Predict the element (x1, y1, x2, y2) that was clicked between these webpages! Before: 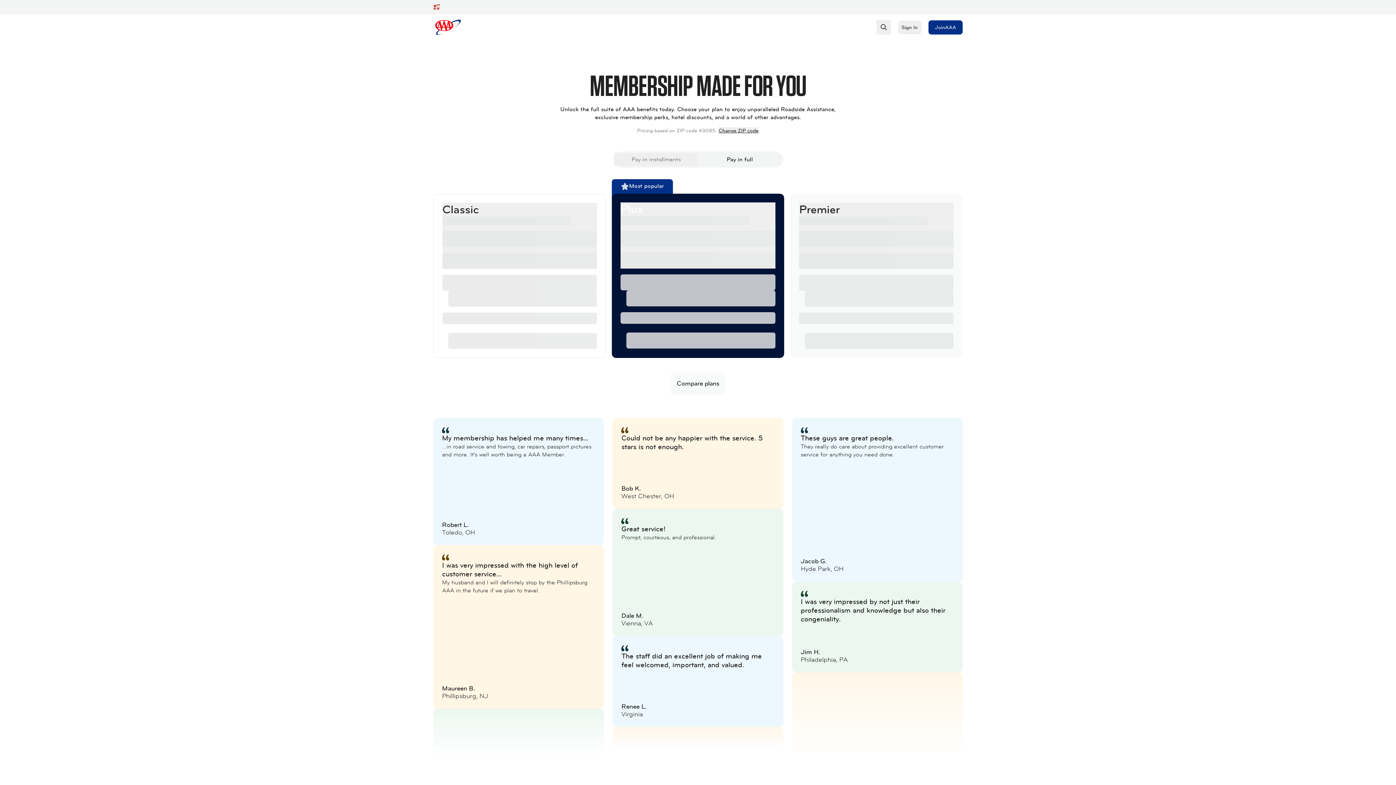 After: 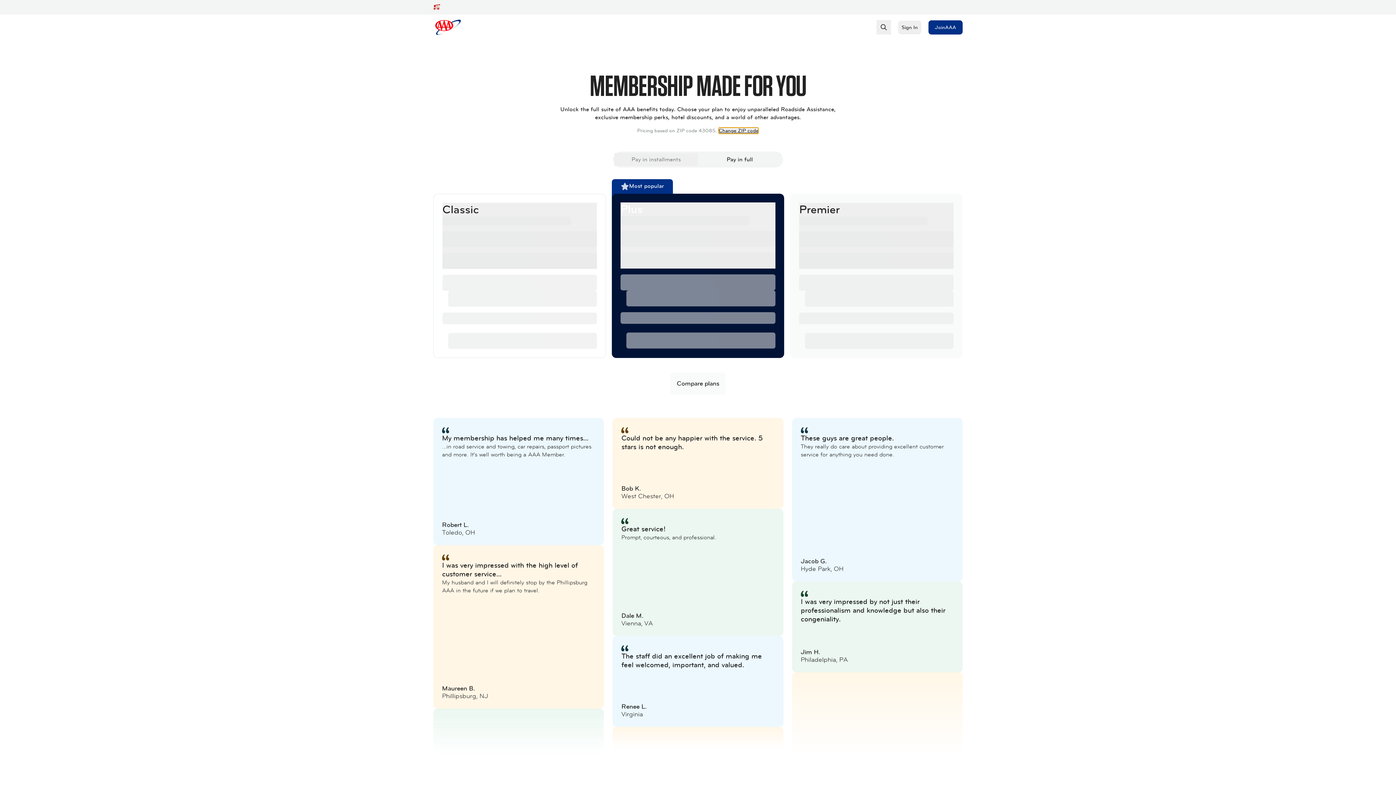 Action: label: Change ZIP code bbox: (718, 127, 758, 134)